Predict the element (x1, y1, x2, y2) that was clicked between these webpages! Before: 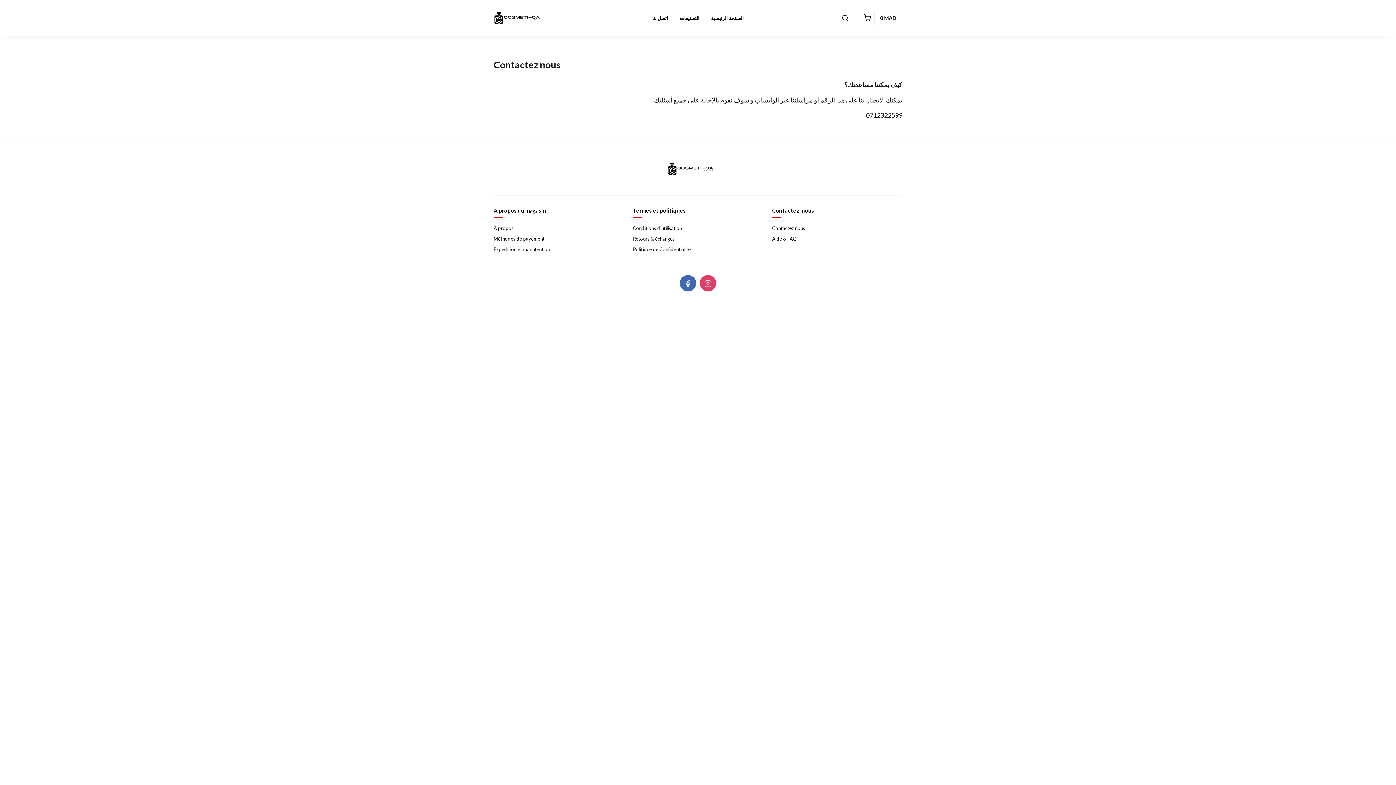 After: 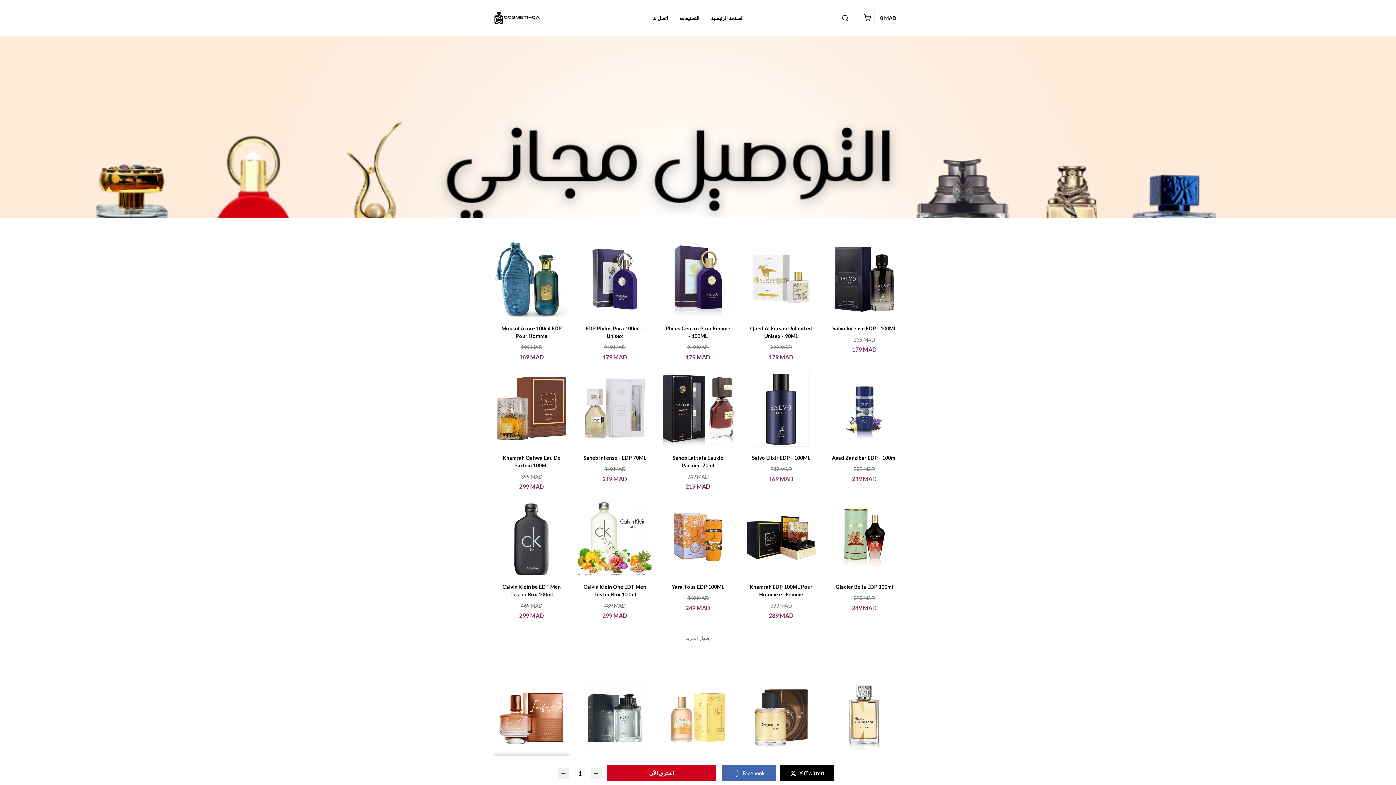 Action: bbox: (667, 153, 729, 184)